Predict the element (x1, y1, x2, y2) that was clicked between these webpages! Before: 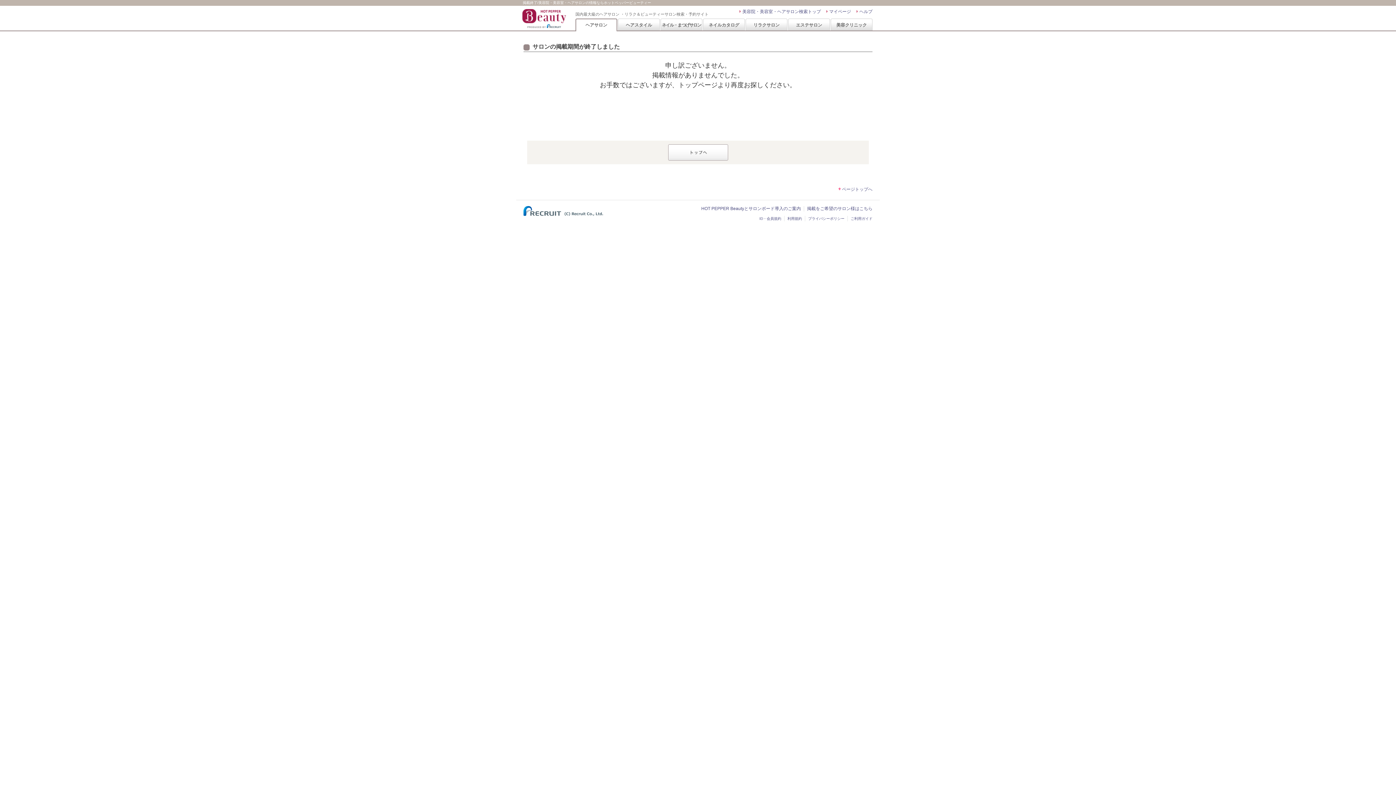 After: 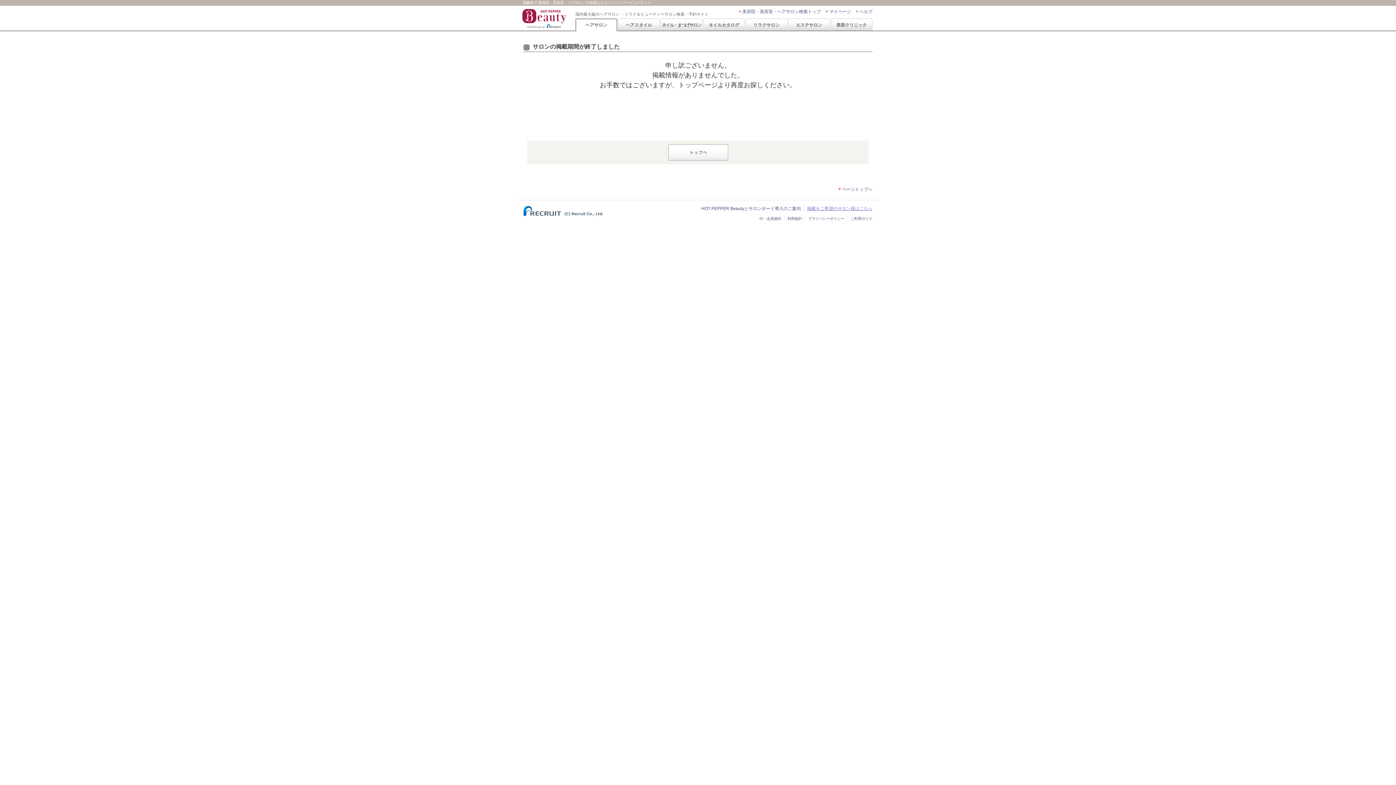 Action: label: 掲載をご希望のサロン様はこちら bbox: (807, 206, 872, 211)